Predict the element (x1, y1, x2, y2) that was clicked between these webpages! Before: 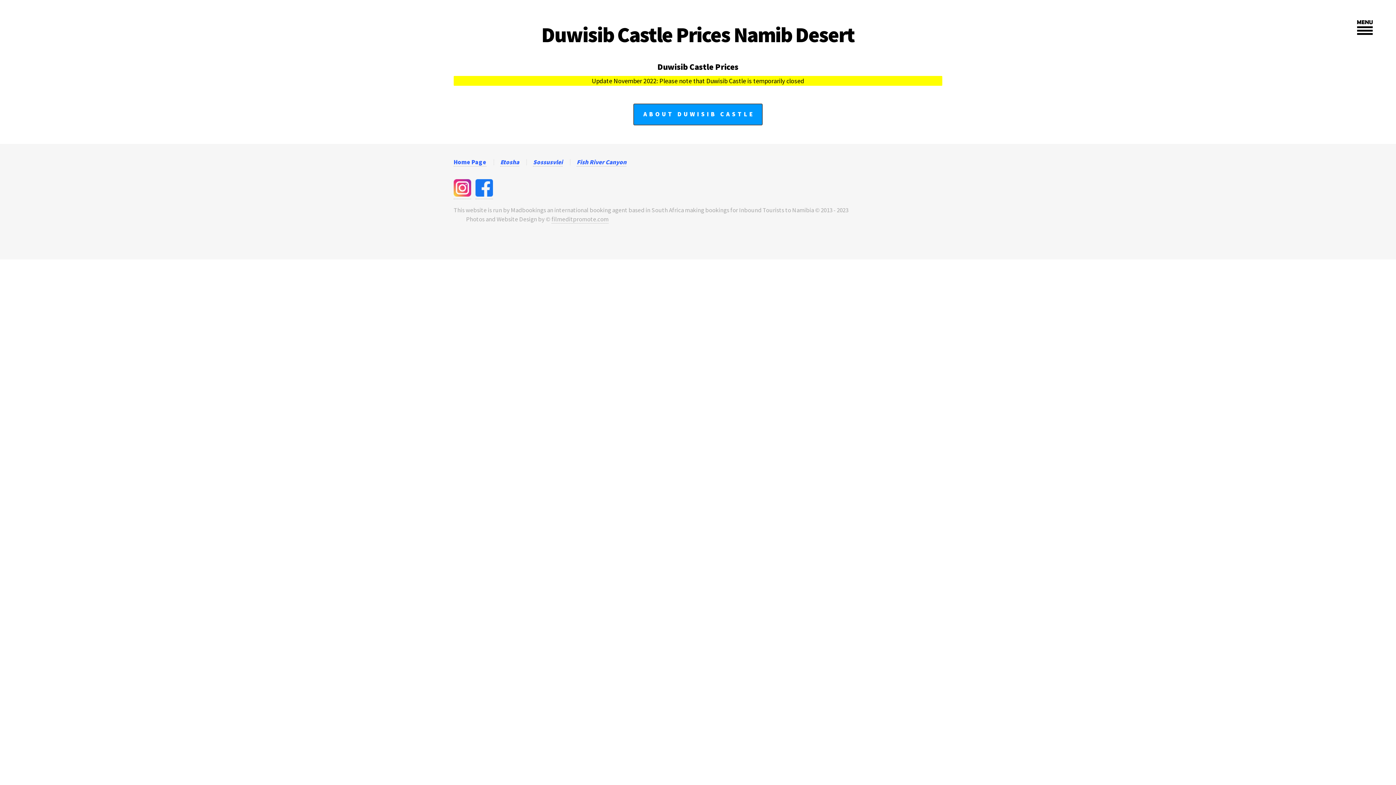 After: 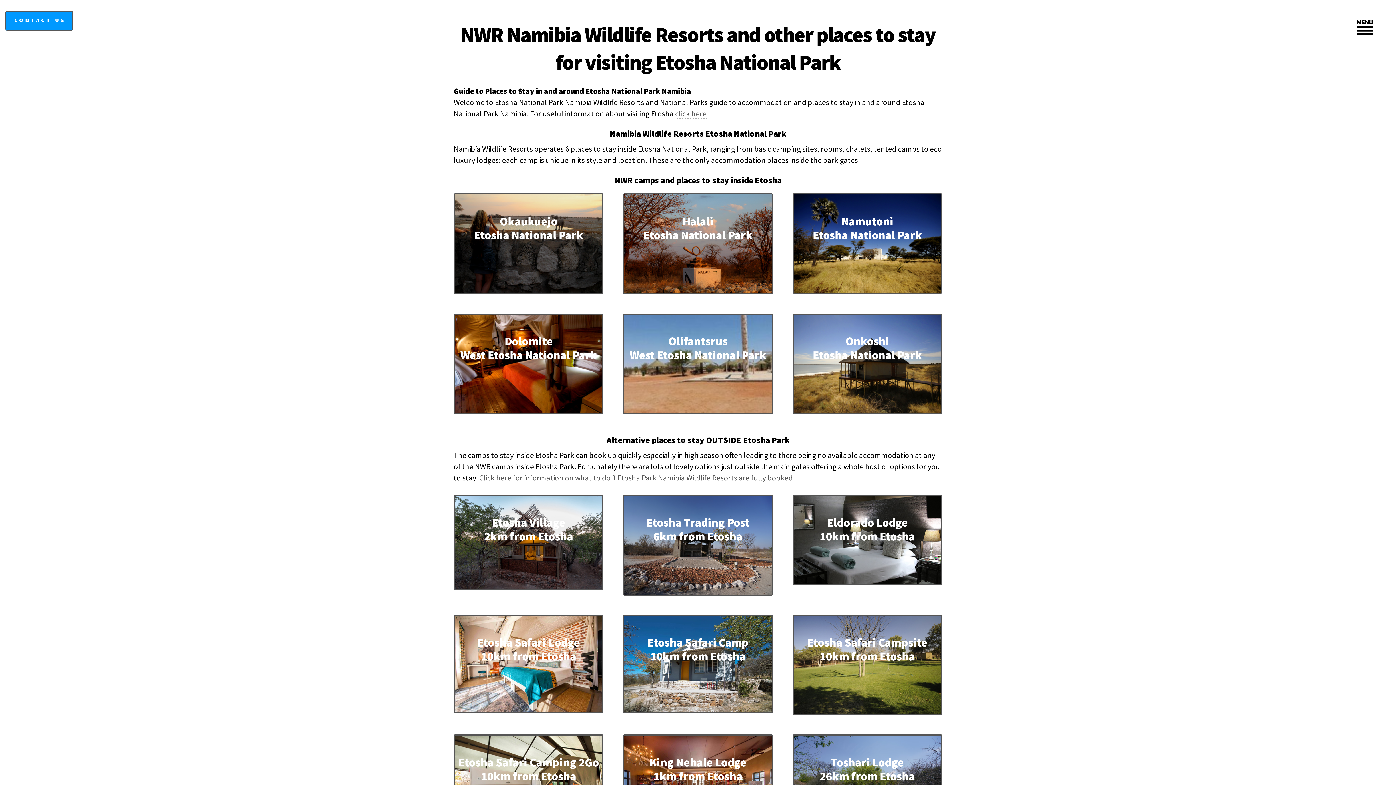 Action: bbox: (500, 158, 519, 166) label: Etosha